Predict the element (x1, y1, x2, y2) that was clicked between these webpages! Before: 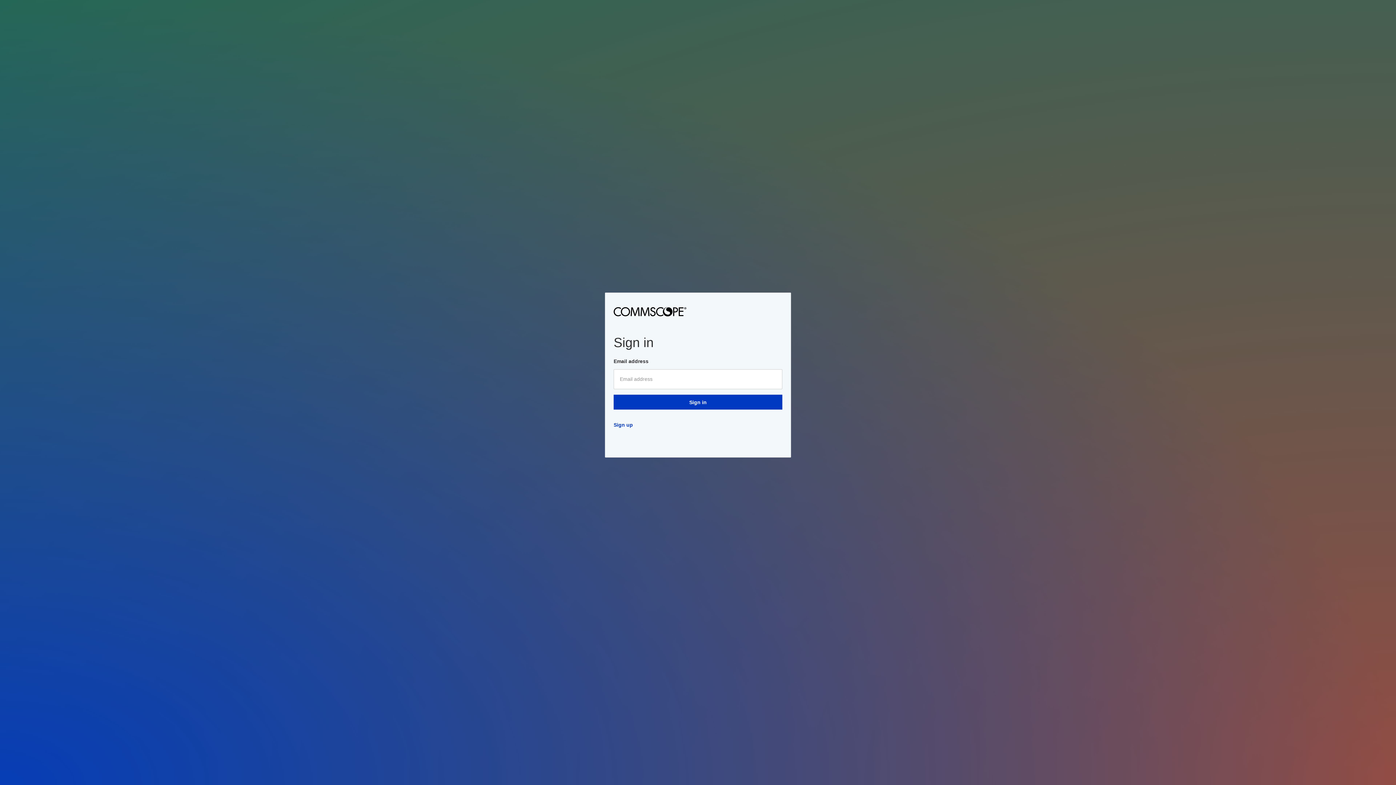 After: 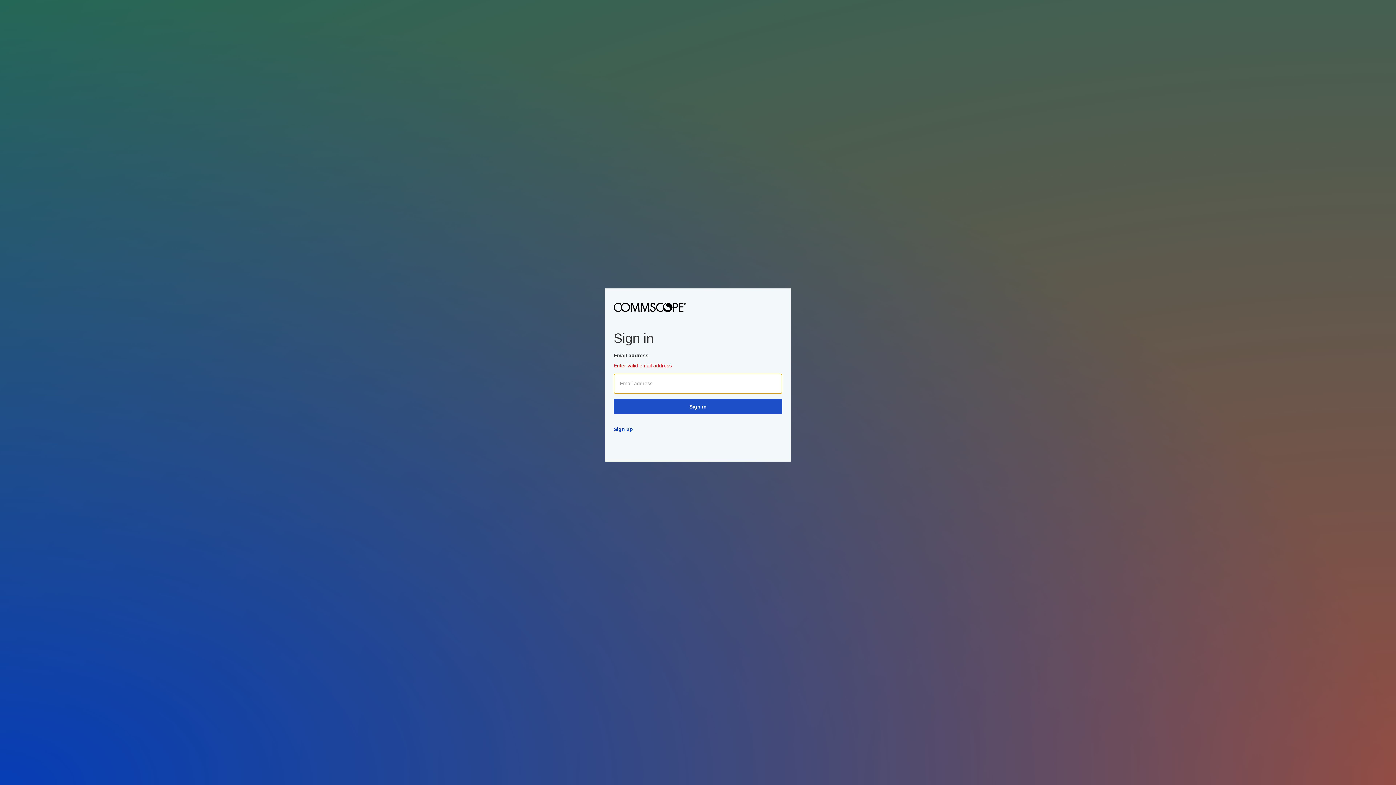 Action: label: Sign in bbox: (613, 394, 782, 409)